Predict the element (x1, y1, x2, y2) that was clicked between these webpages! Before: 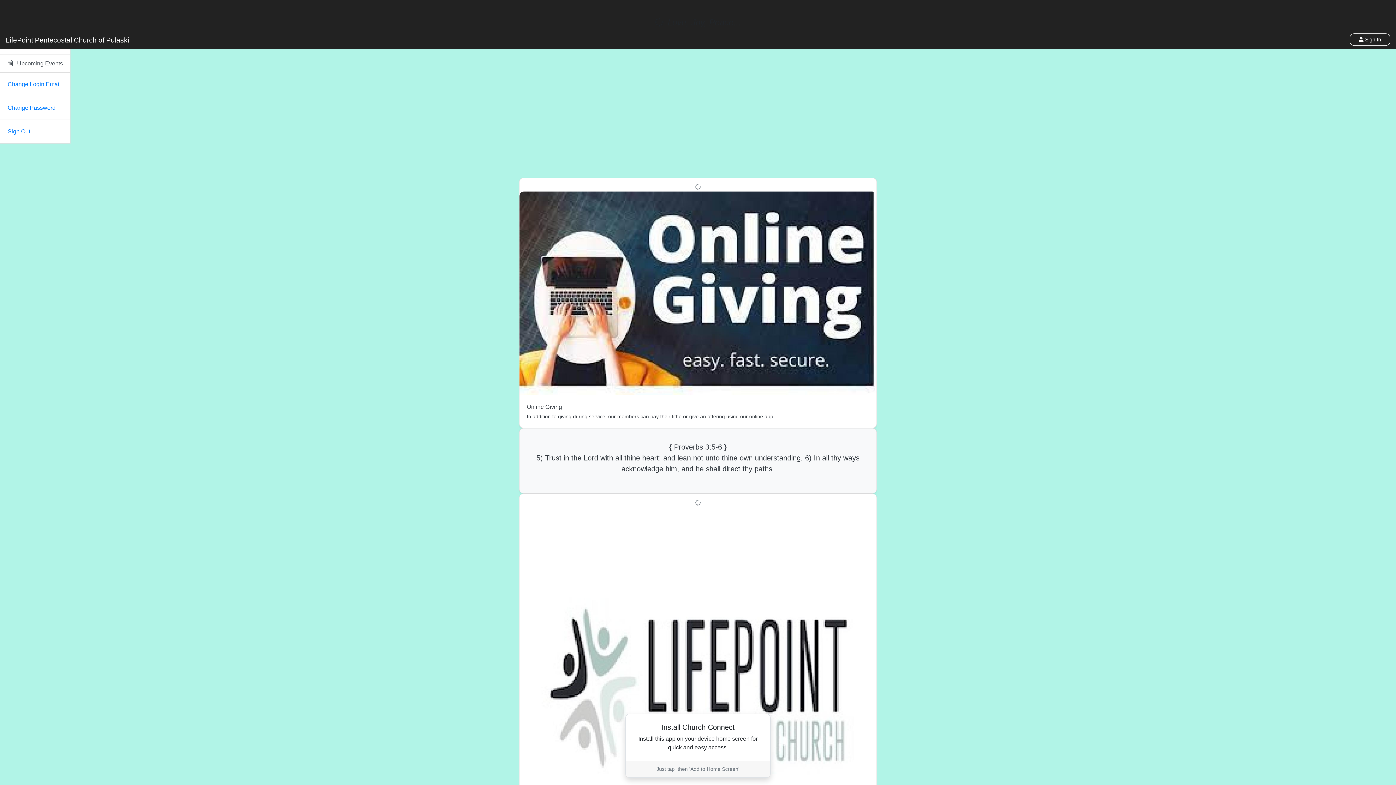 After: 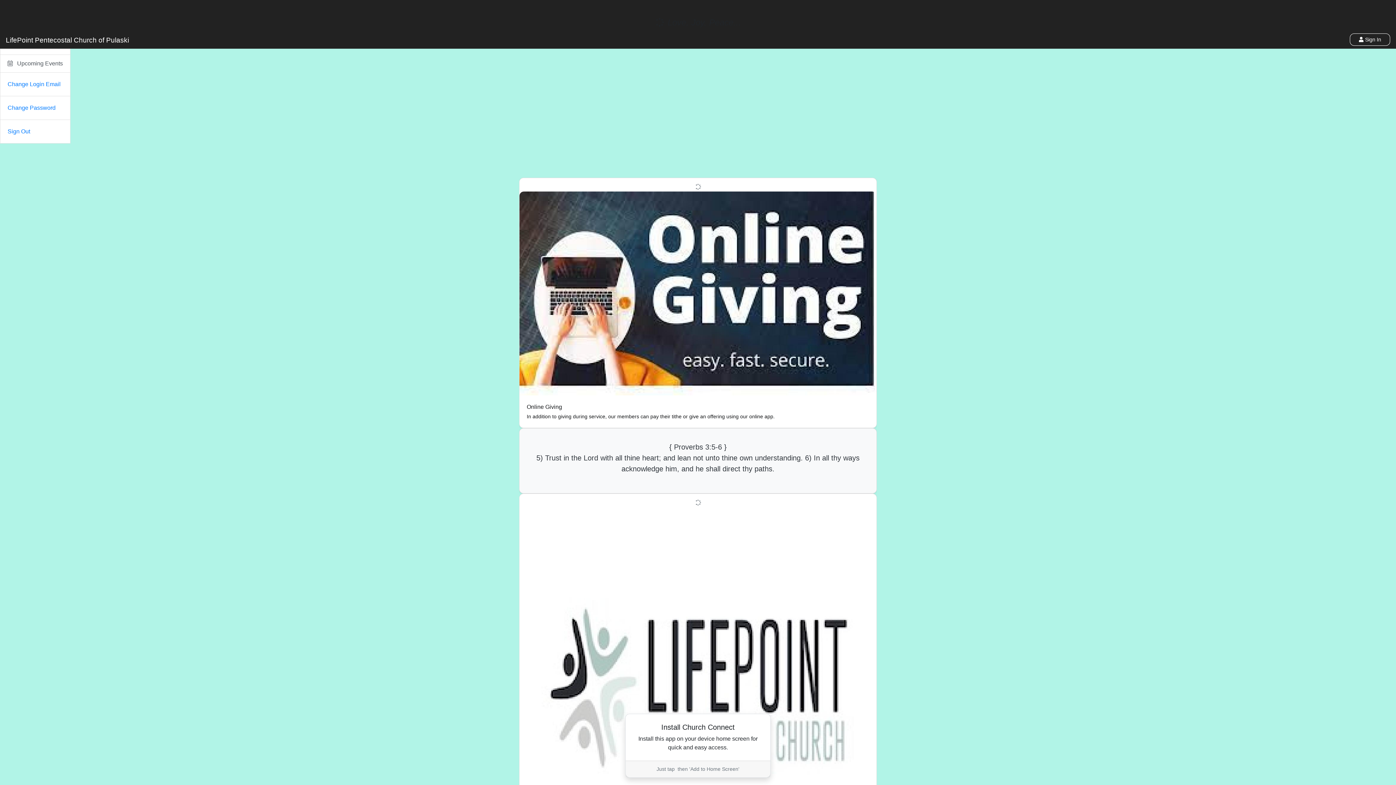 Action: label:  
Online Giving
In addition to giving during service, our members can pay their tithe or give an offering using our online app. bbox: (519, 177, 877, 428)